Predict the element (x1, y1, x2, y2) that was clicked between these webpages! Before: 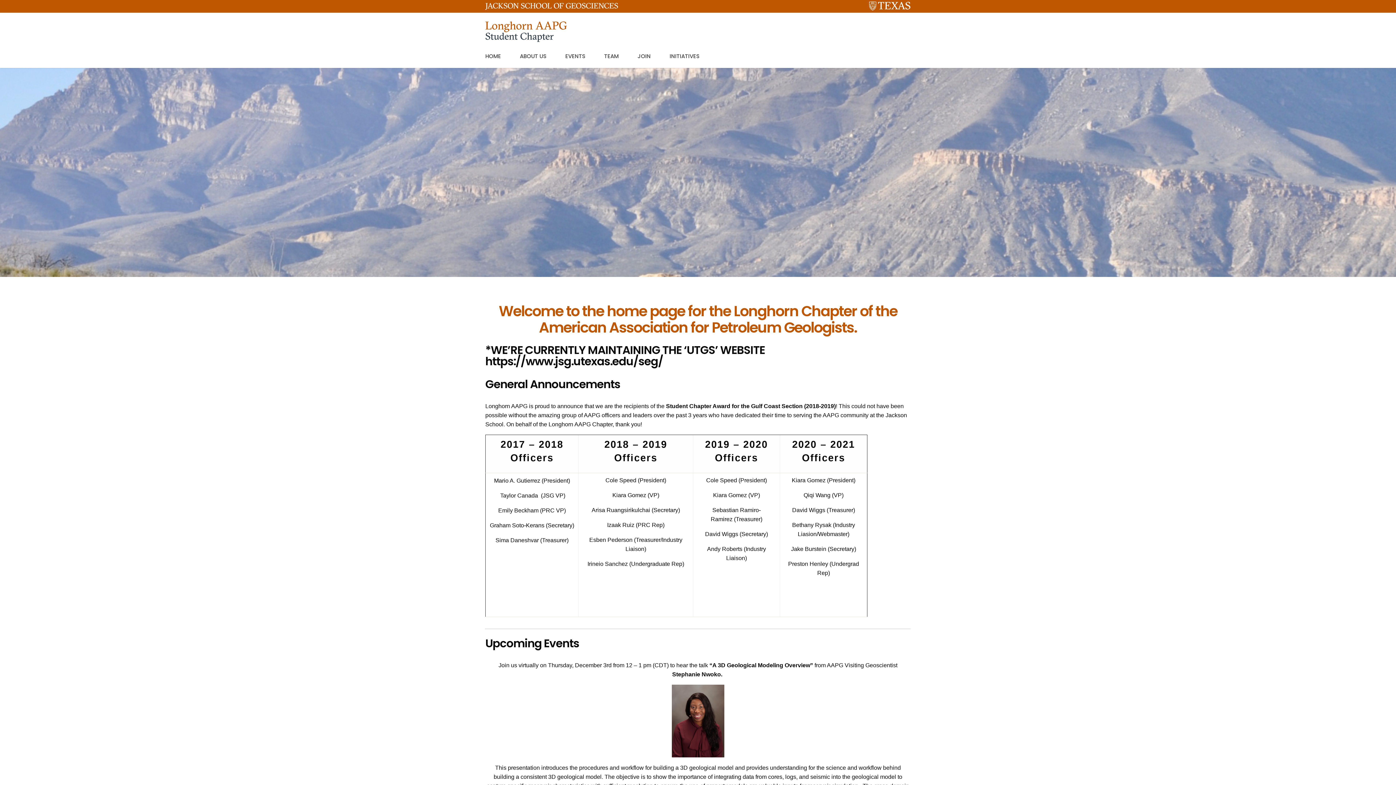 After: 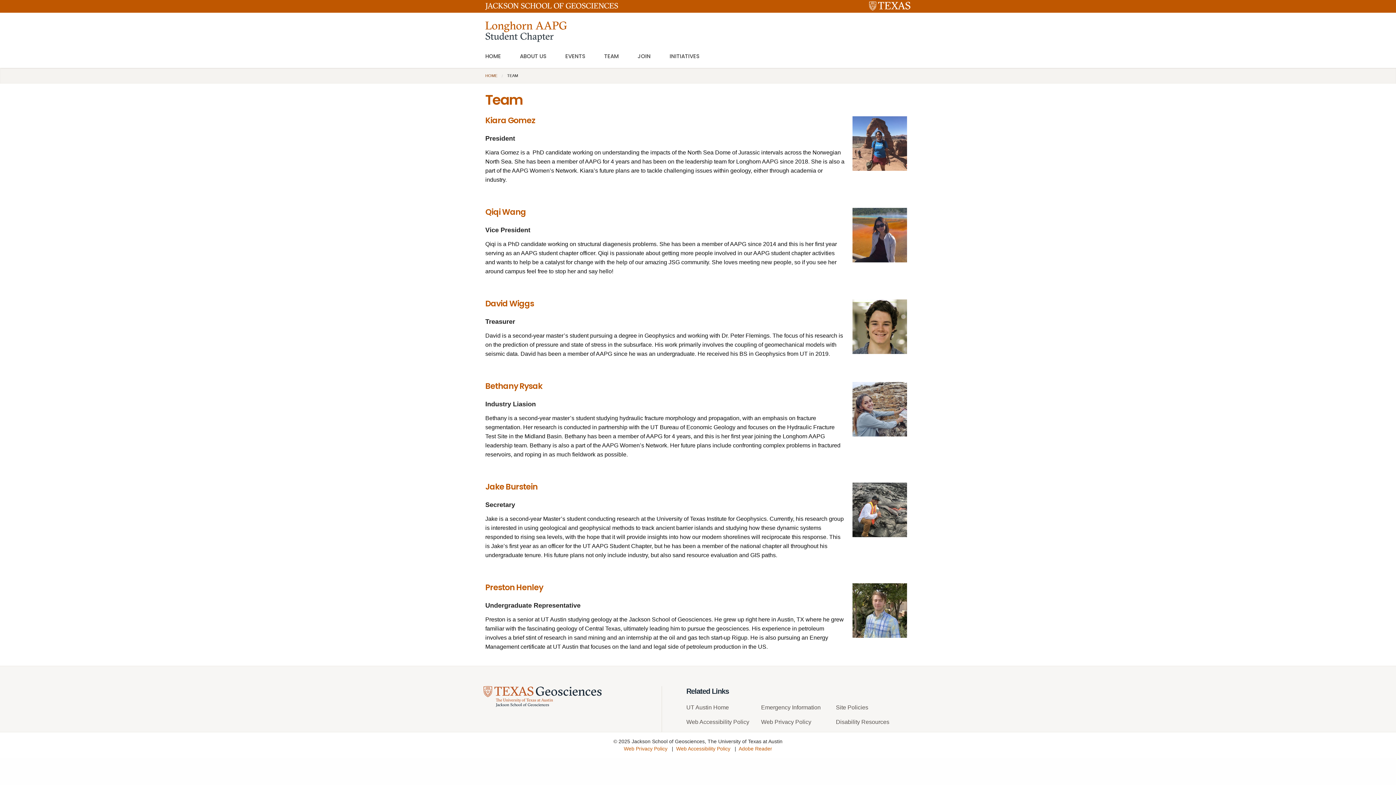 Action: label: TEAM bbox: (602, 51, 620, 66)